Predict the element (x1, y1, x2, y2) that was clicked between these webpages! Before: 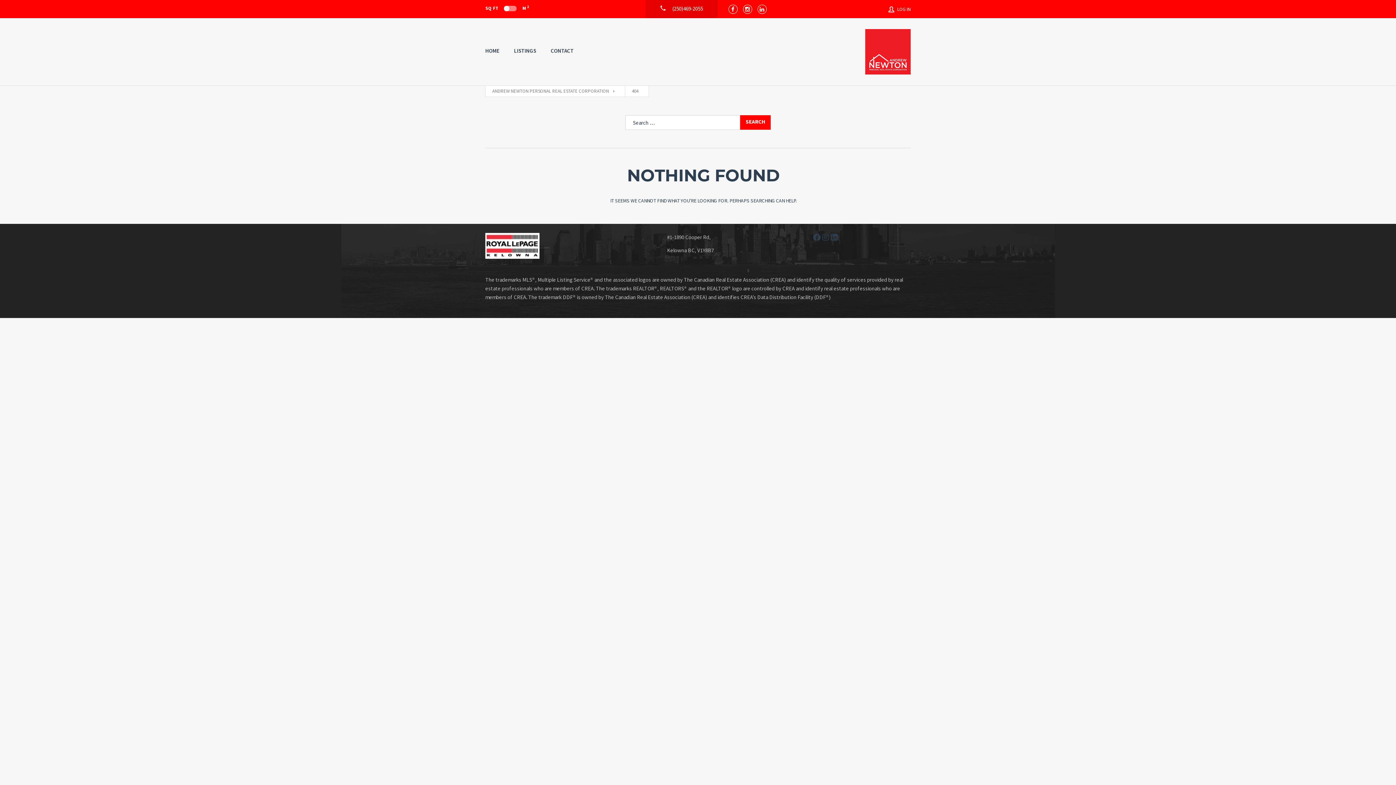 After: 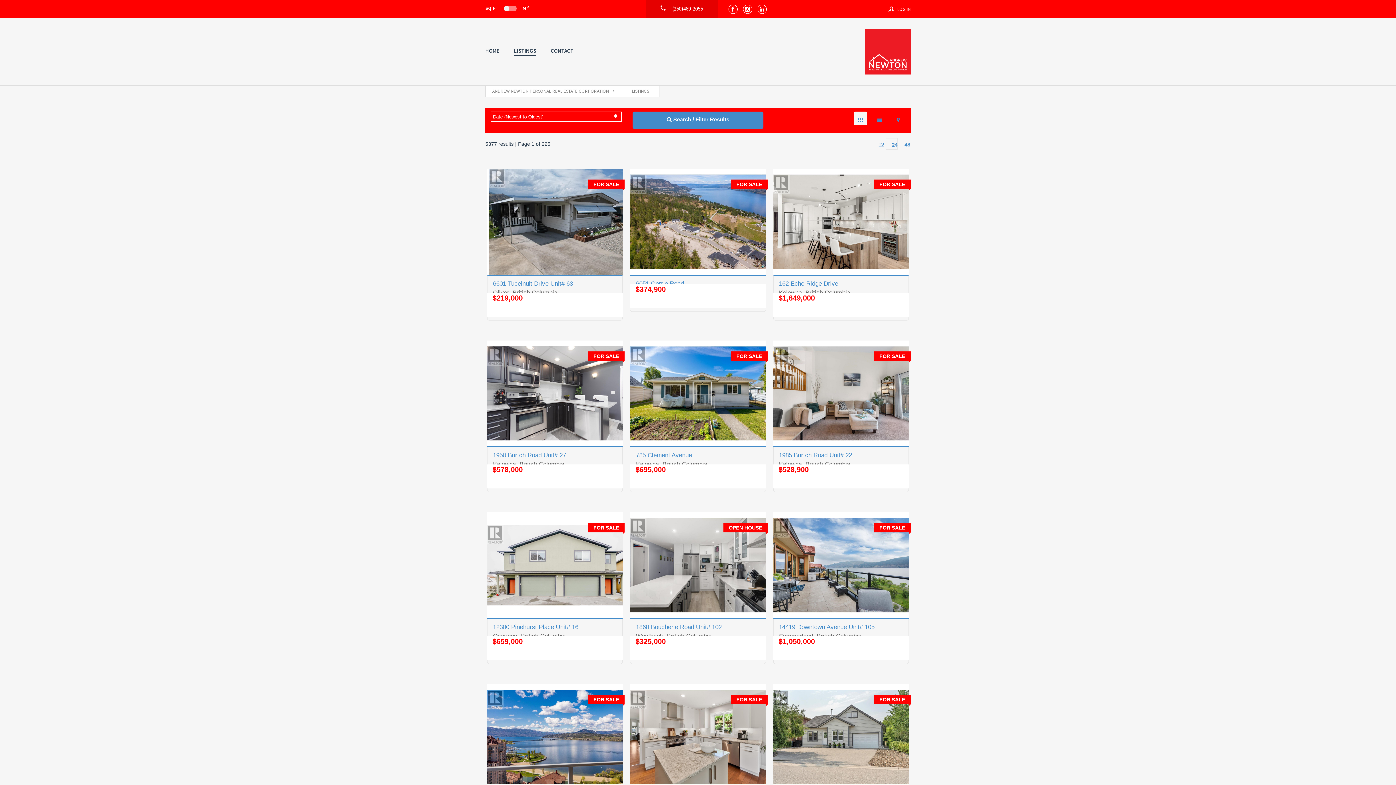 Action: label: LISTINGS bbox: (514, 46, 536, 55)